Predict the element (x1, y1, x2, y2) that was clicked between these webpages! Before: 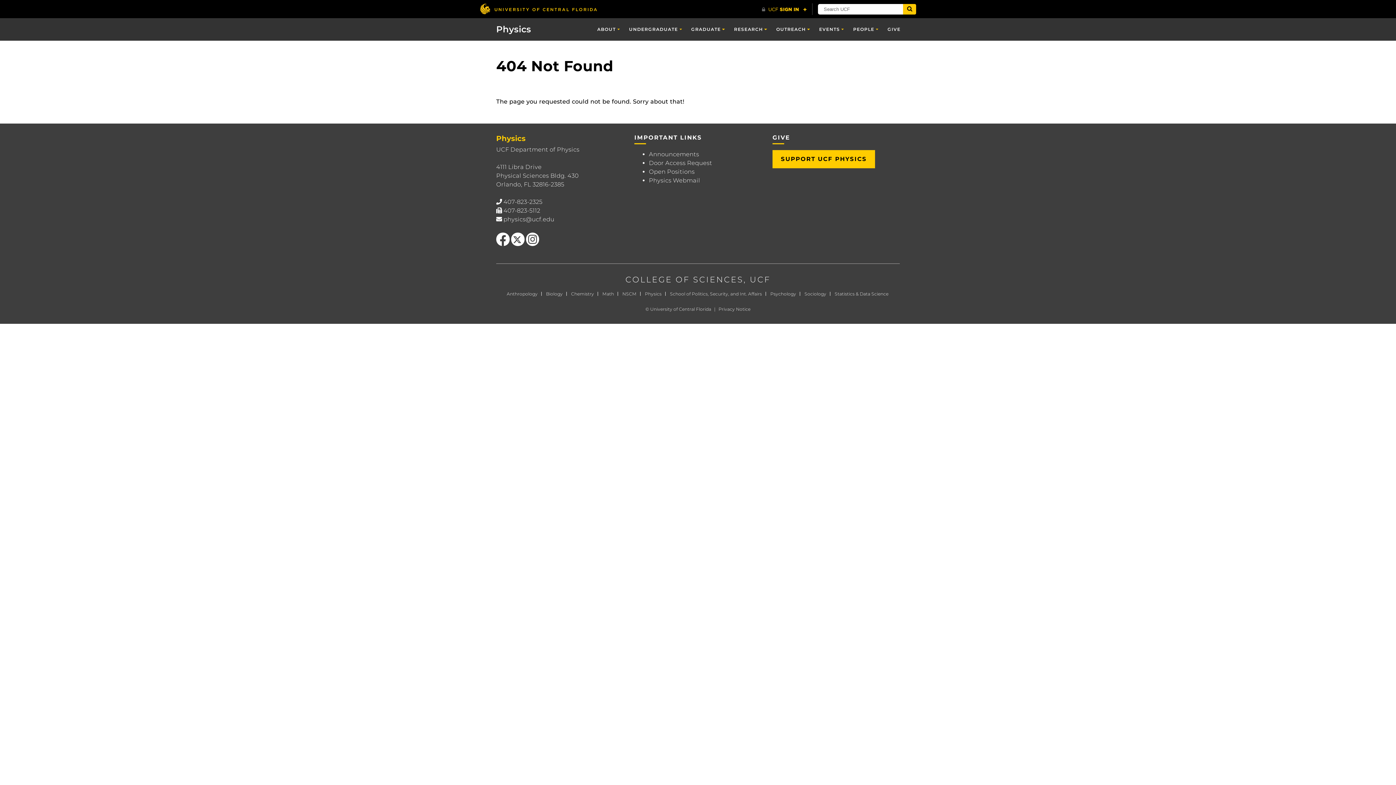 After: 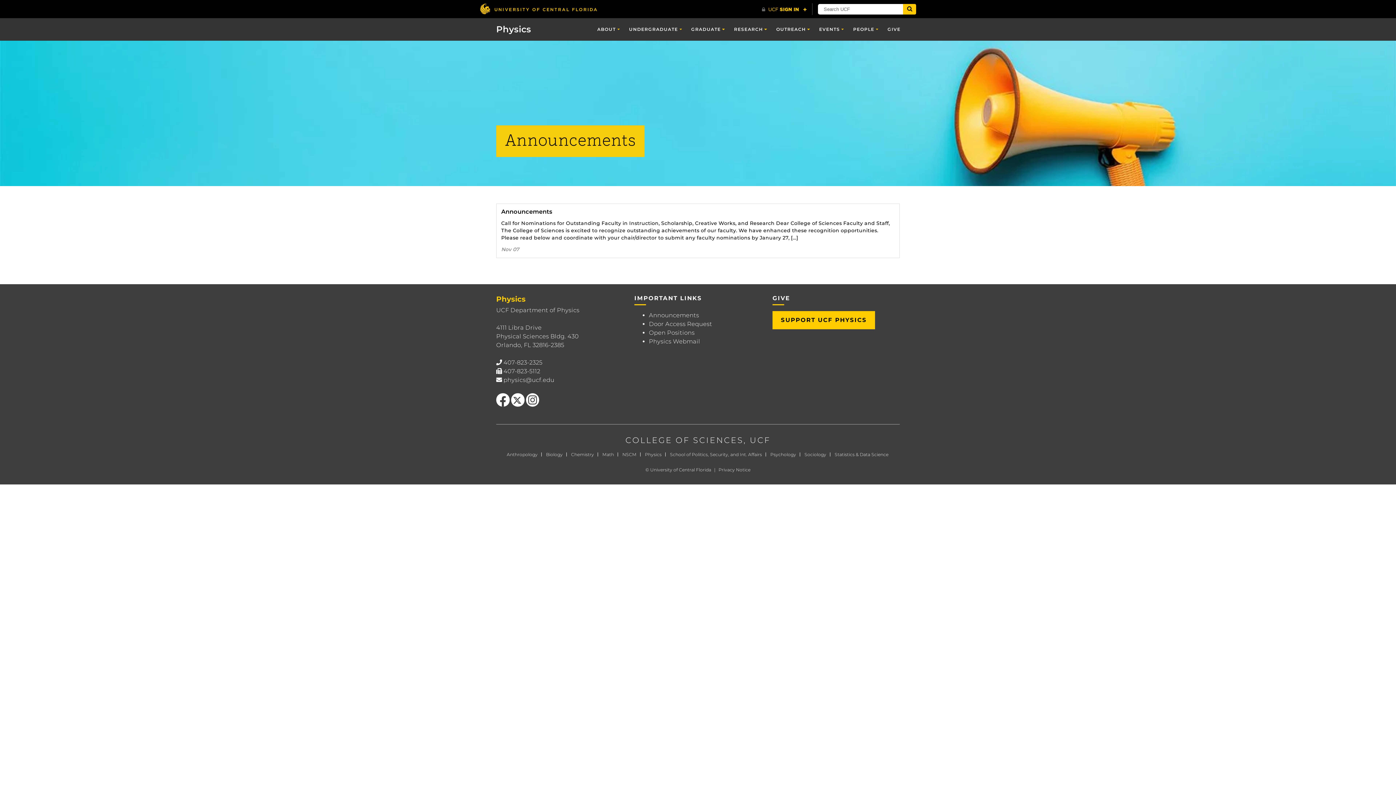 Action: label: Announcements bbox: (649, 151, 699, 157)